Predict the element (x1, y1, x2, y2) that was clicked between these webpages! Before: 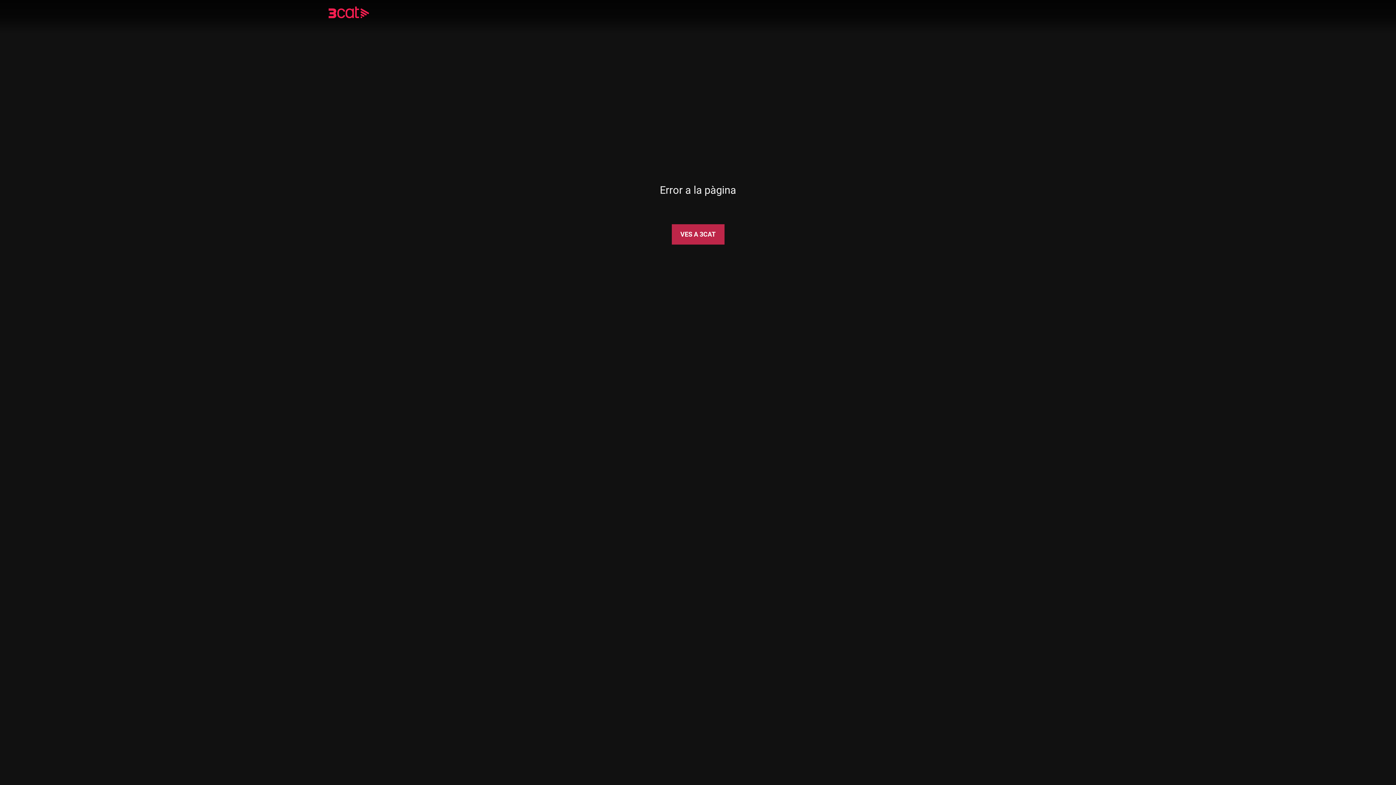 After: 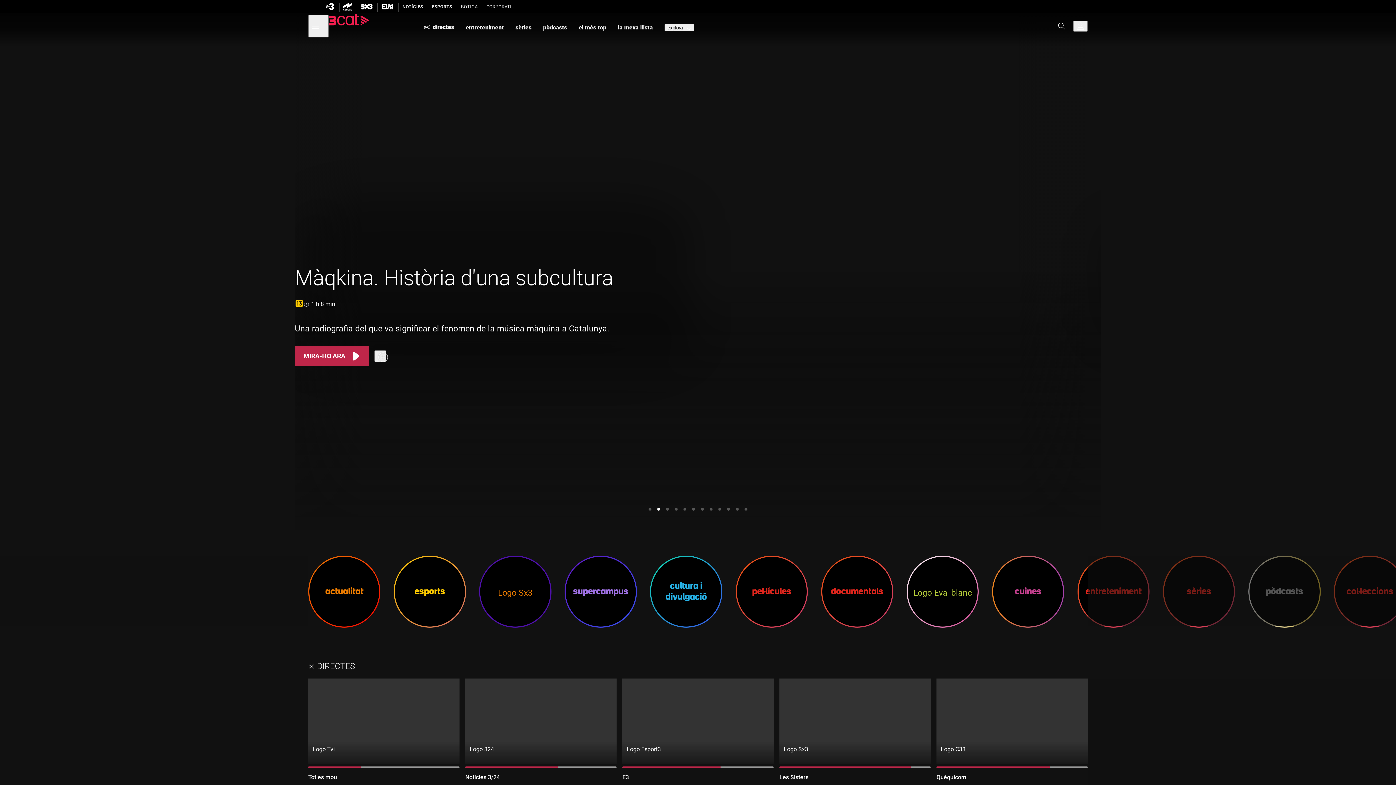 Action: bbox: (328, 8, 390, 18)